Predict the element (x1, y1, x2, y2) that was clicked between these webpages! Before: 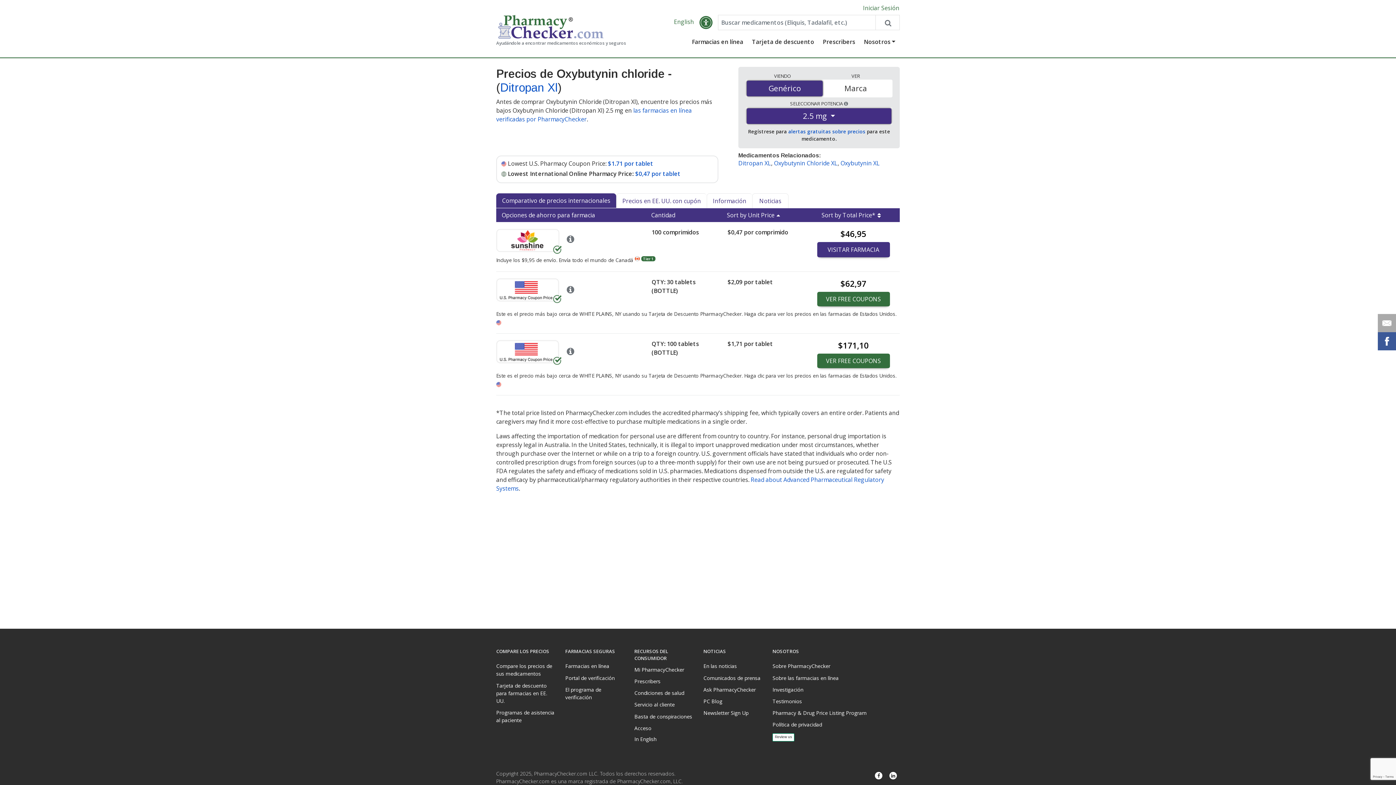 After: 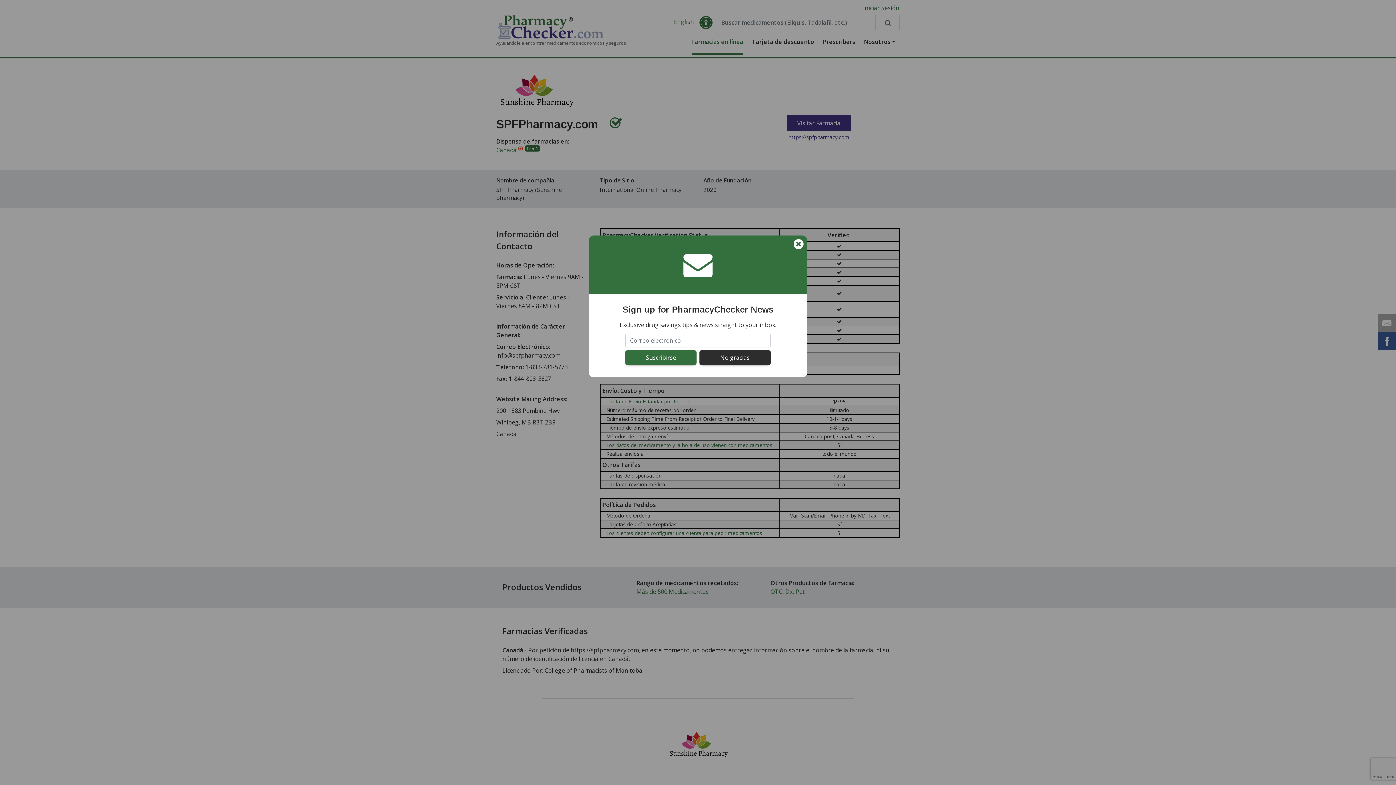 Action: bbox: (563, 236, 574, 244)